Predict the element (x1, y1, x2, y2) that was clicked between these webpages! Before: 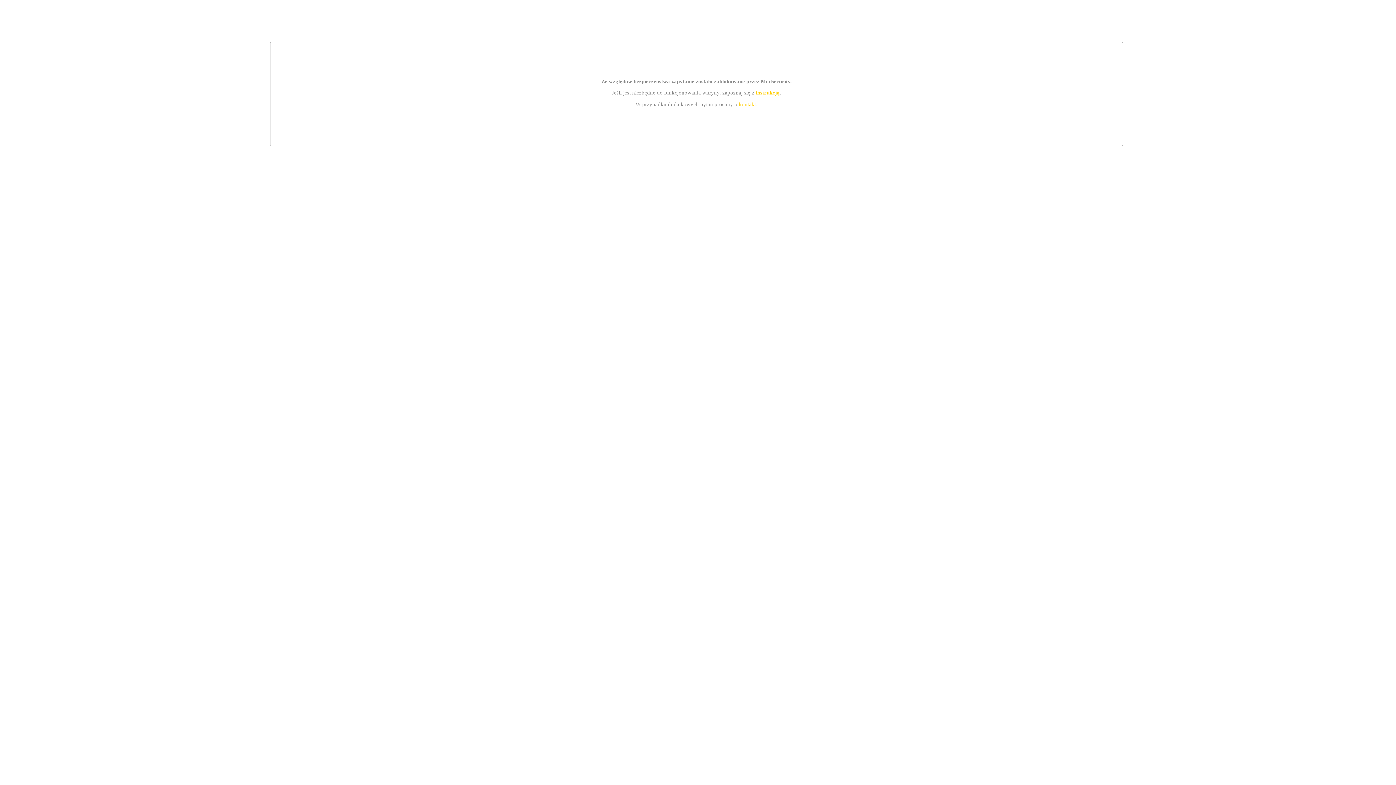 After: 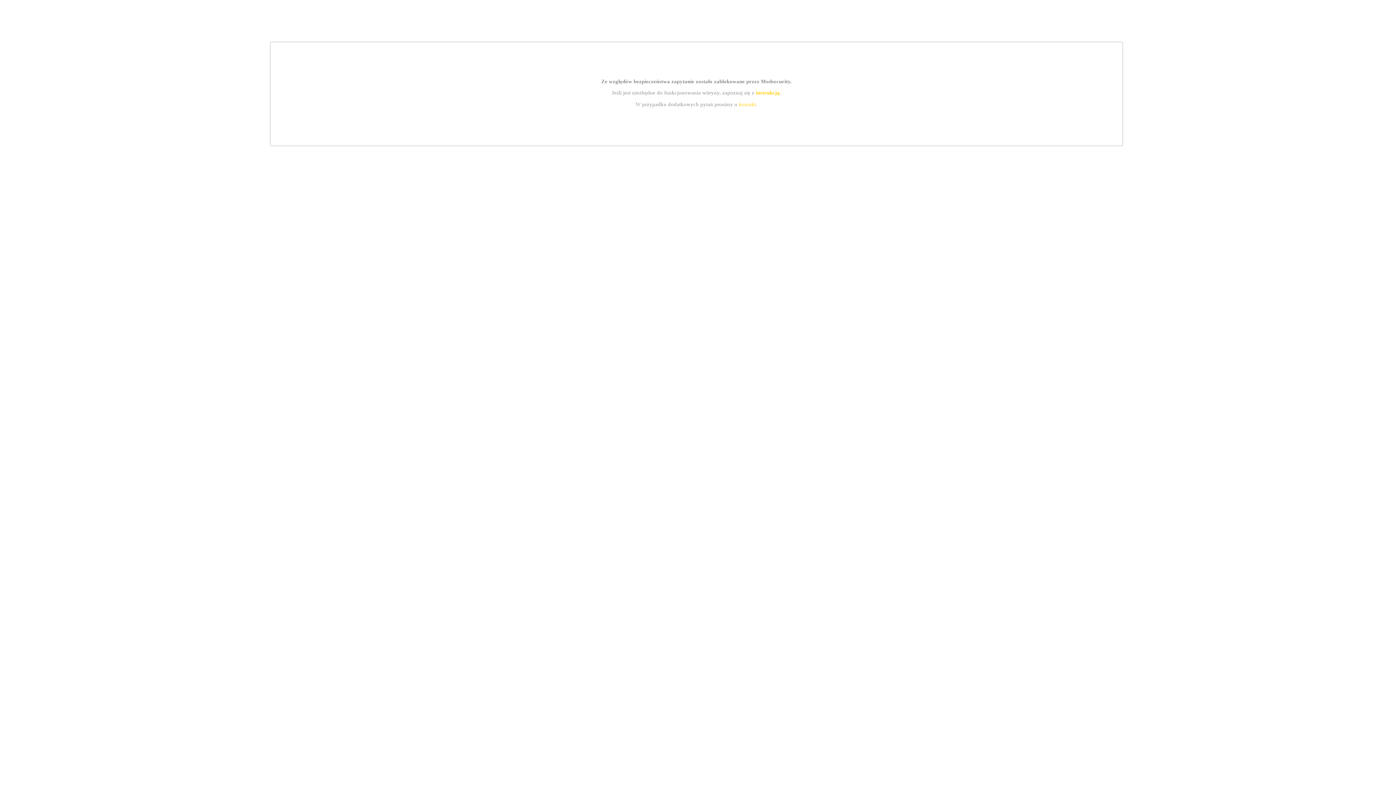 Action: bbox: (755, 89, 779, 95) label: instrukcją